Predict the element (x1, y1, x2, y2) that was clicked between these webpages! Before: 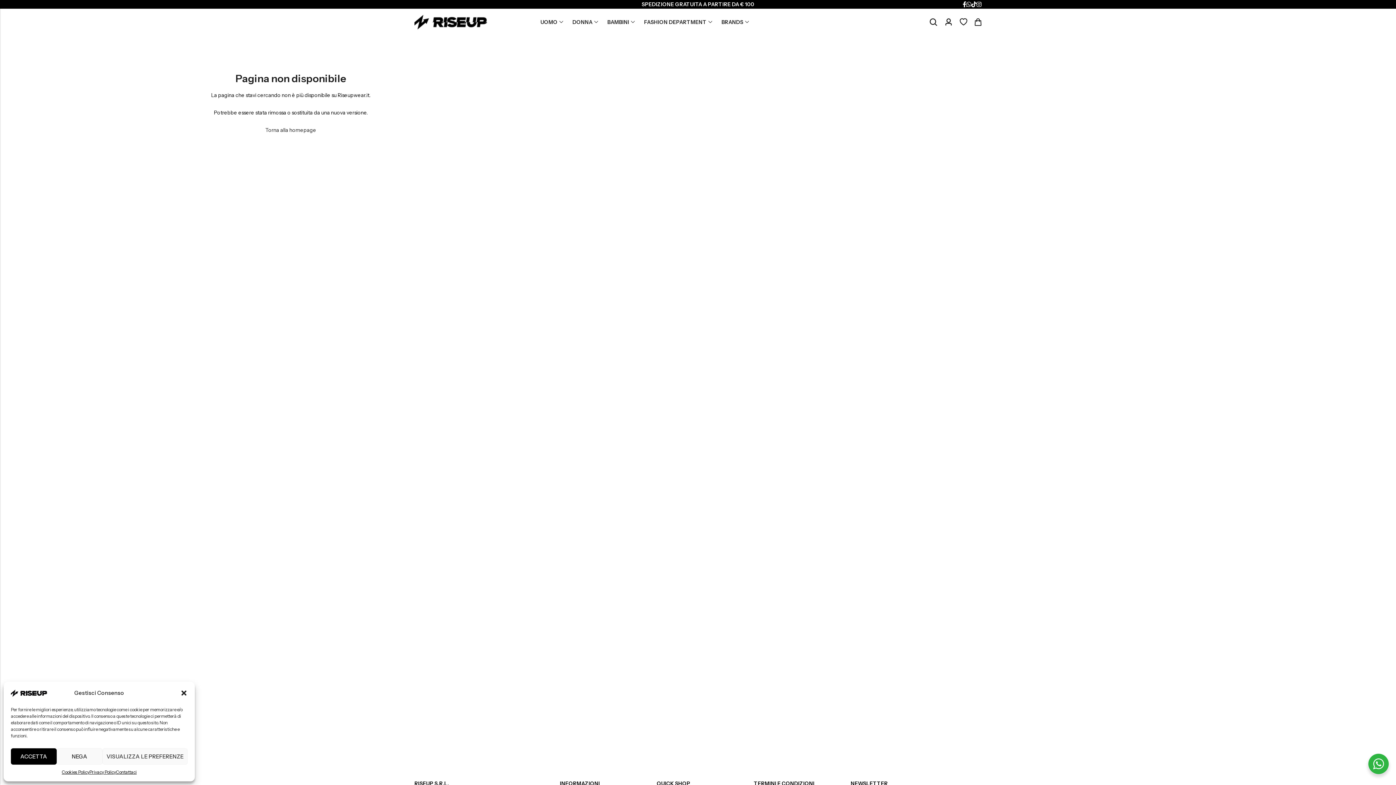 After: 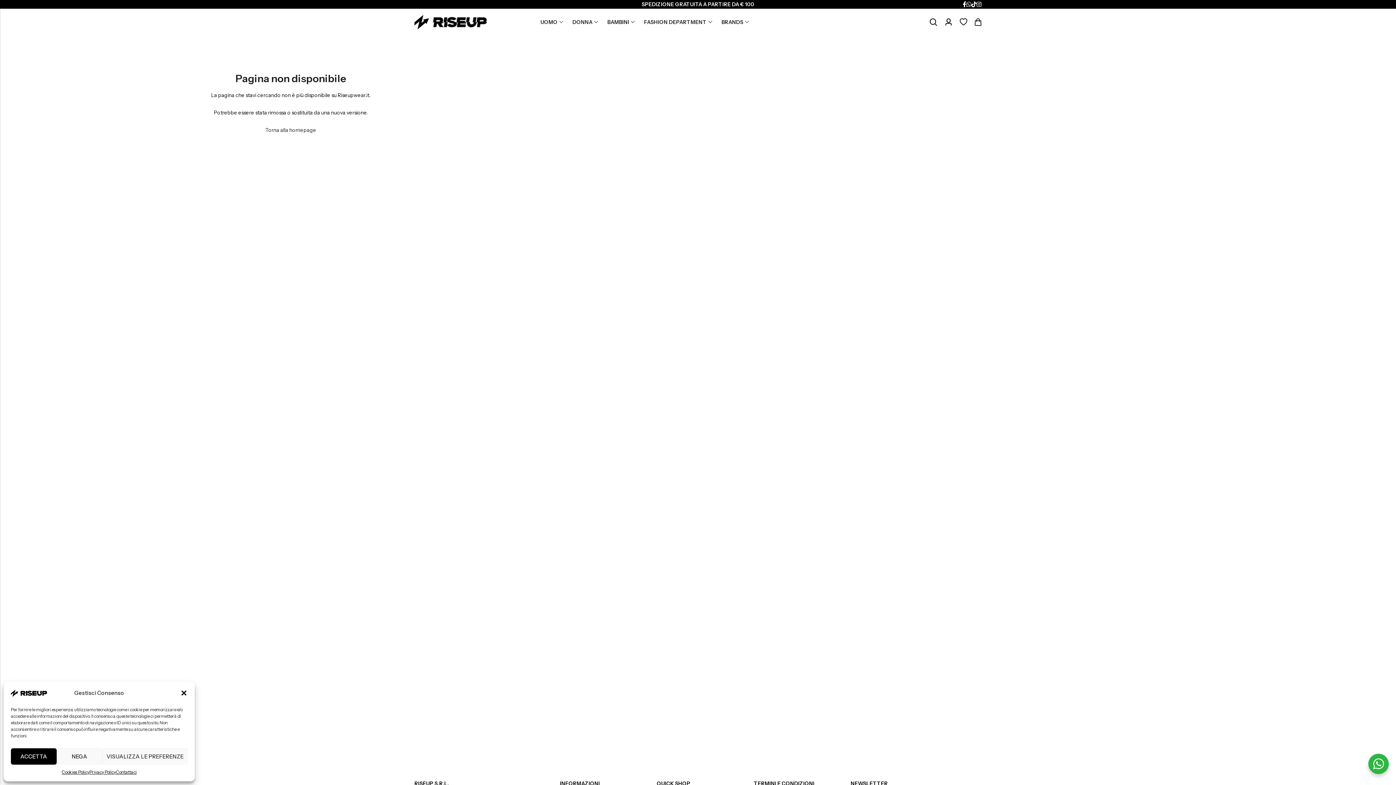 Action: label: WhatsApp bbox: (966, 1, 971, 7)